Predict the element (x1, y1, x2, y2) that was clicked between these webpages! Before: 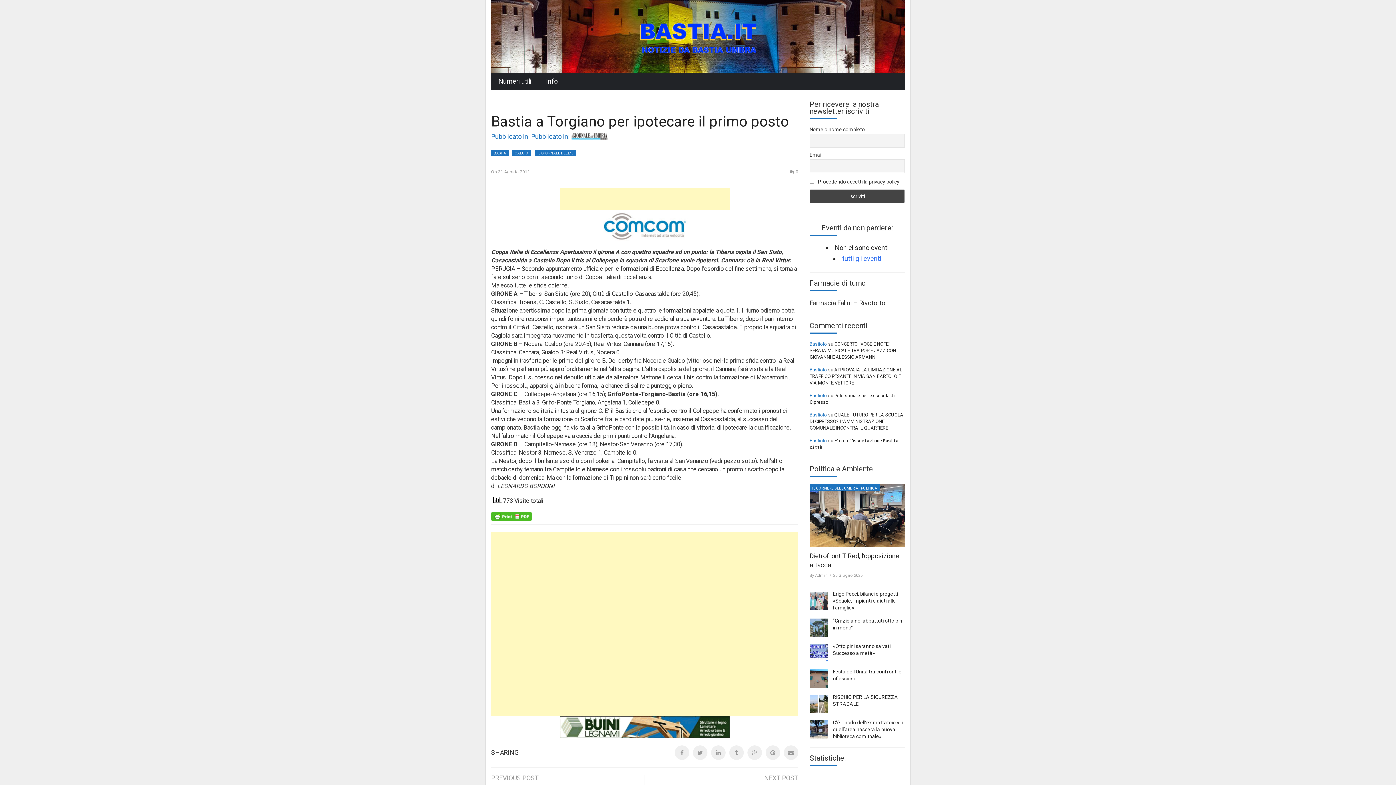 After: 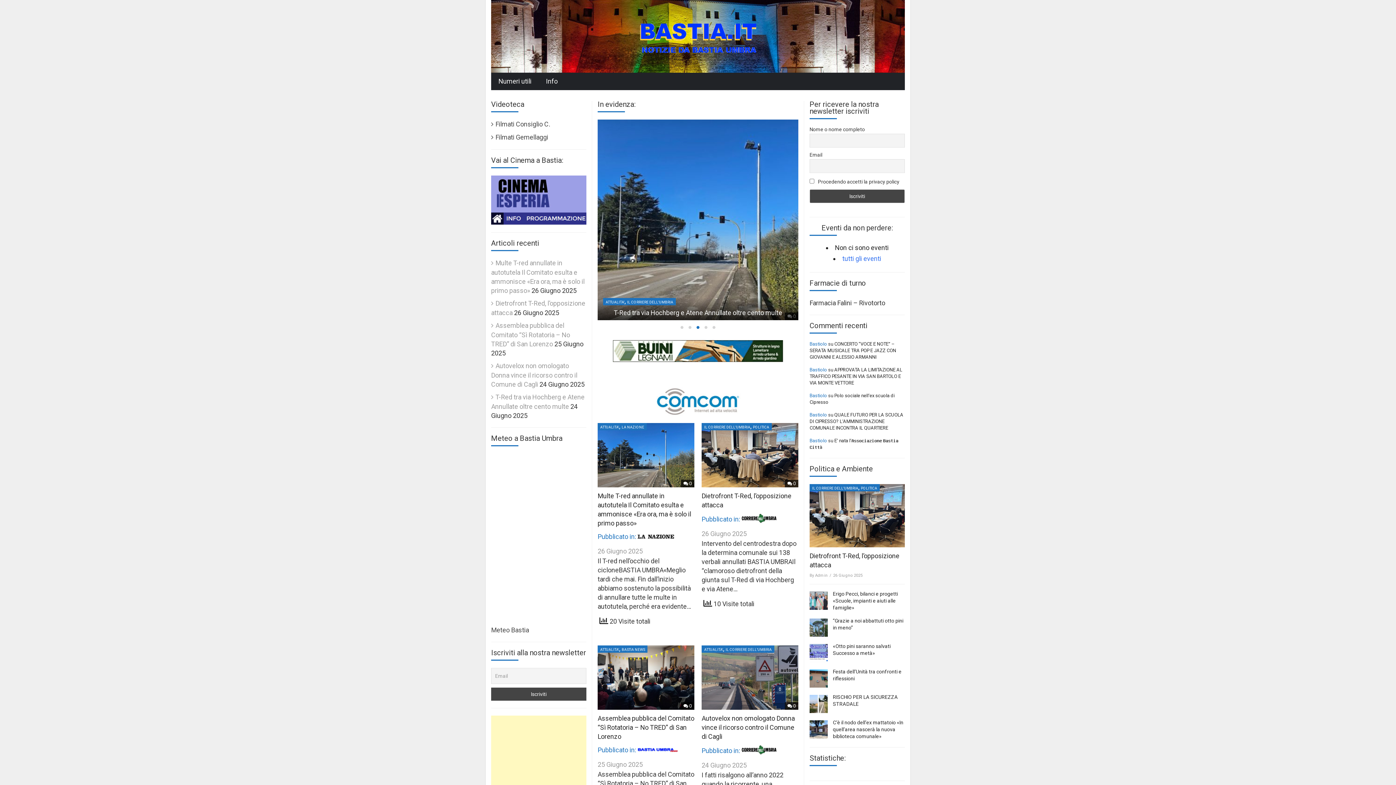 Action: bbox: (640, 31, 756, 39)